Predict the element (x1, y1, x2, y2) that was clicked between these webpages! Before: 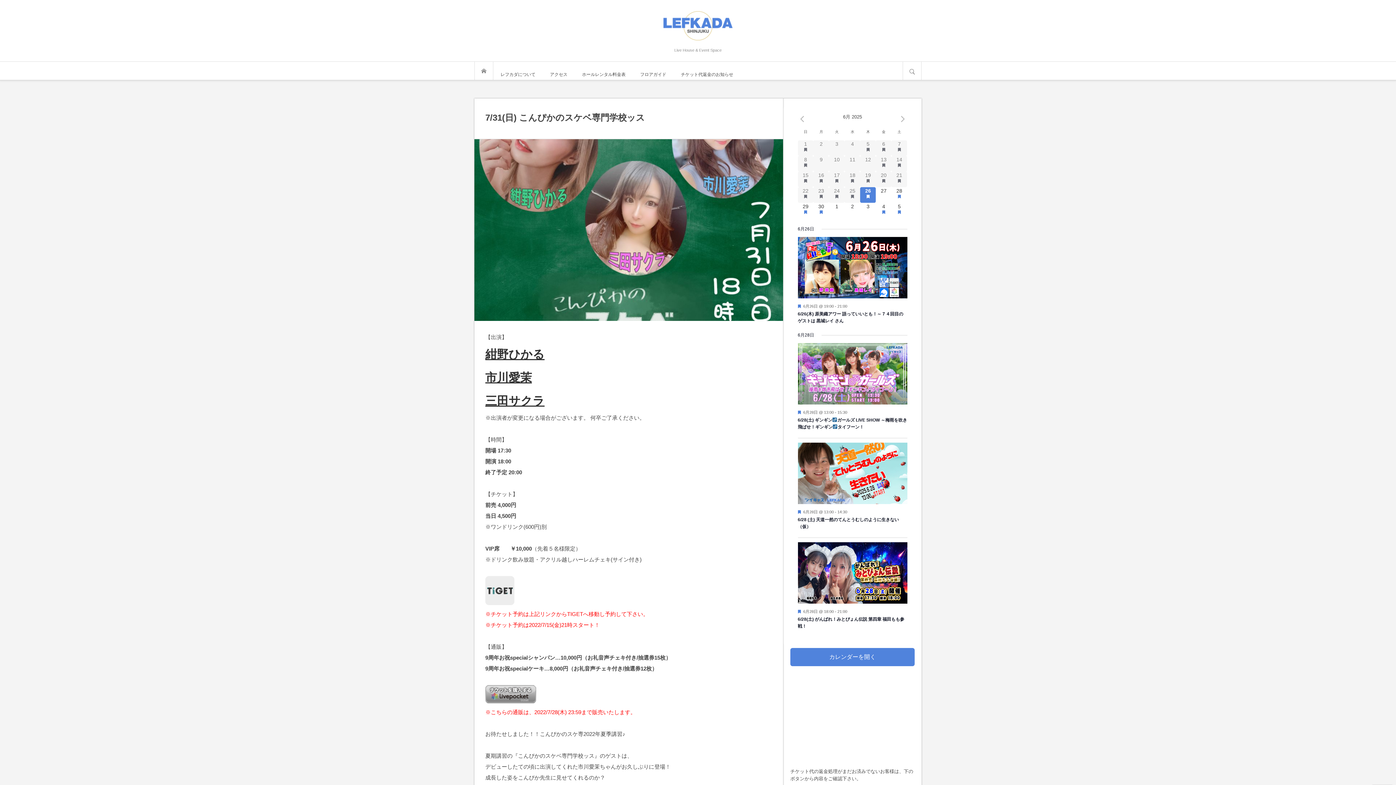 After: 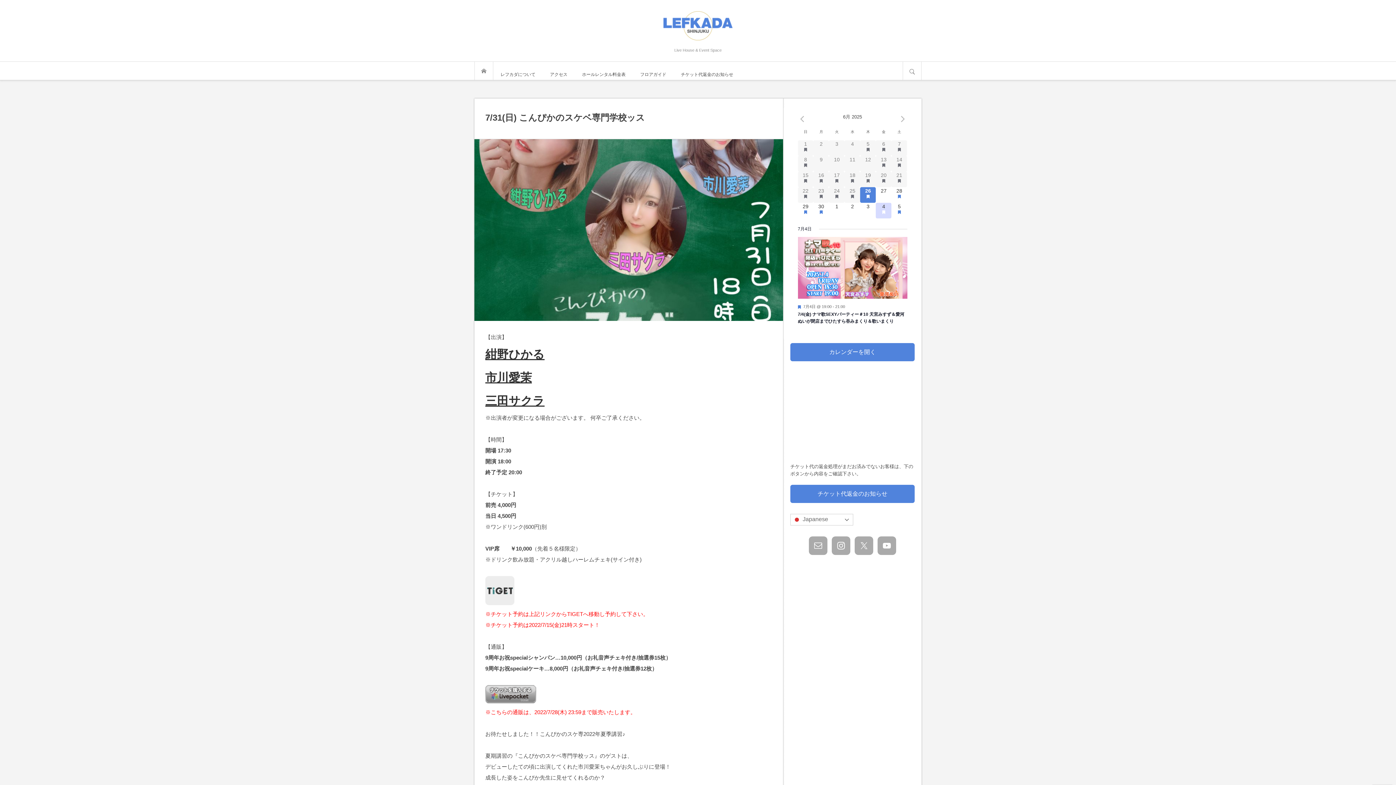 Action: bbox: (876, 202, 891, 218) label: 1イベント,
4